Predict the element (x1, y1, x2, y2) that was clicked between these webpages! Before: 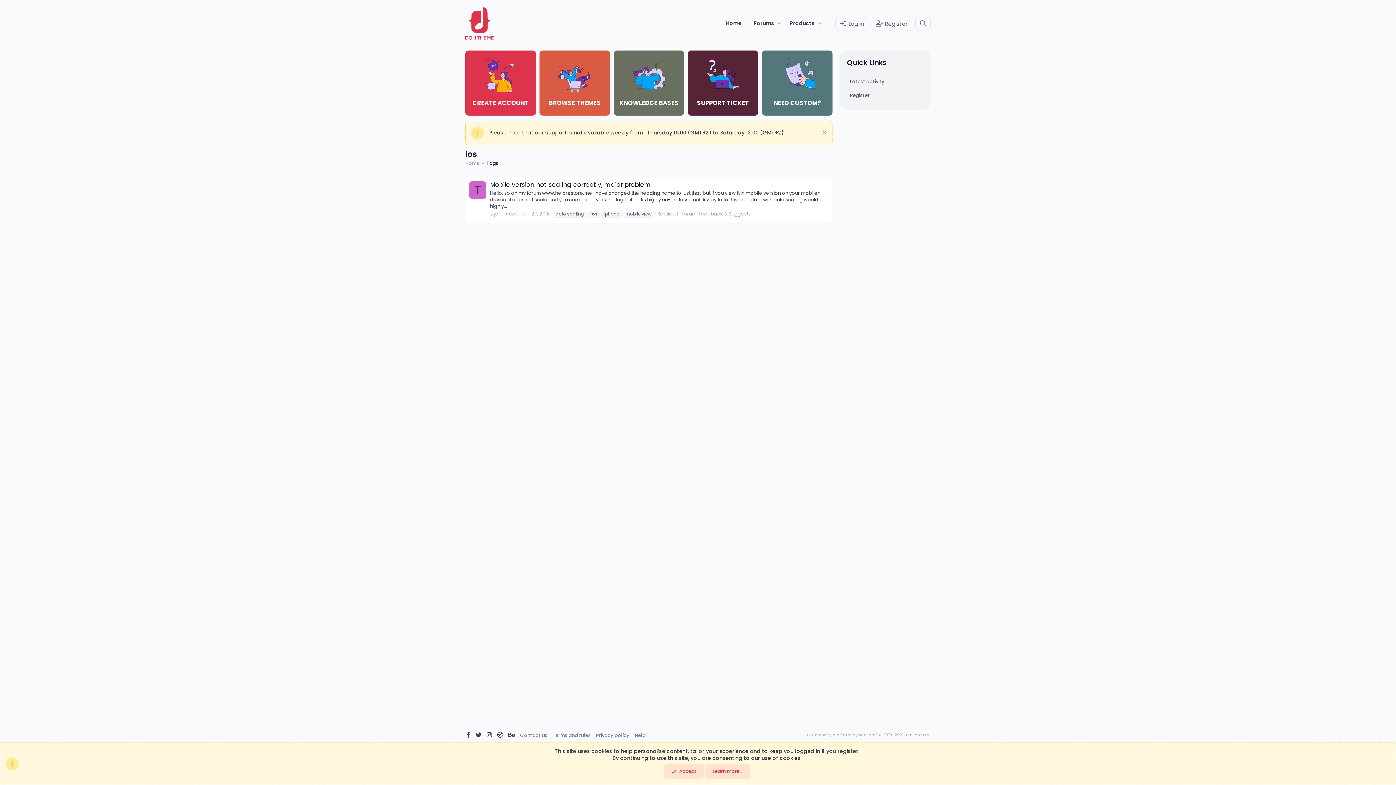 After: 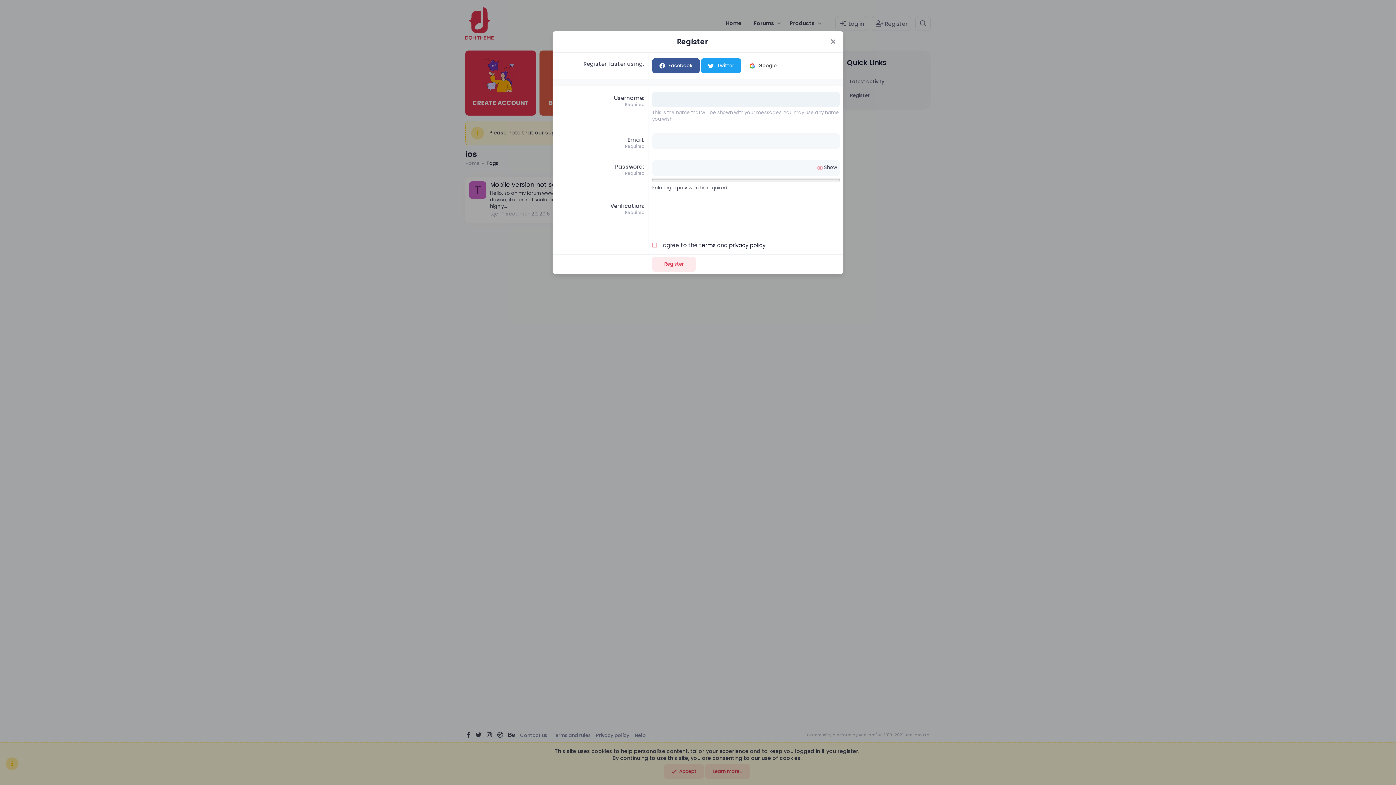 Action: label:  Register bbox: (872, 15, 911, 30)